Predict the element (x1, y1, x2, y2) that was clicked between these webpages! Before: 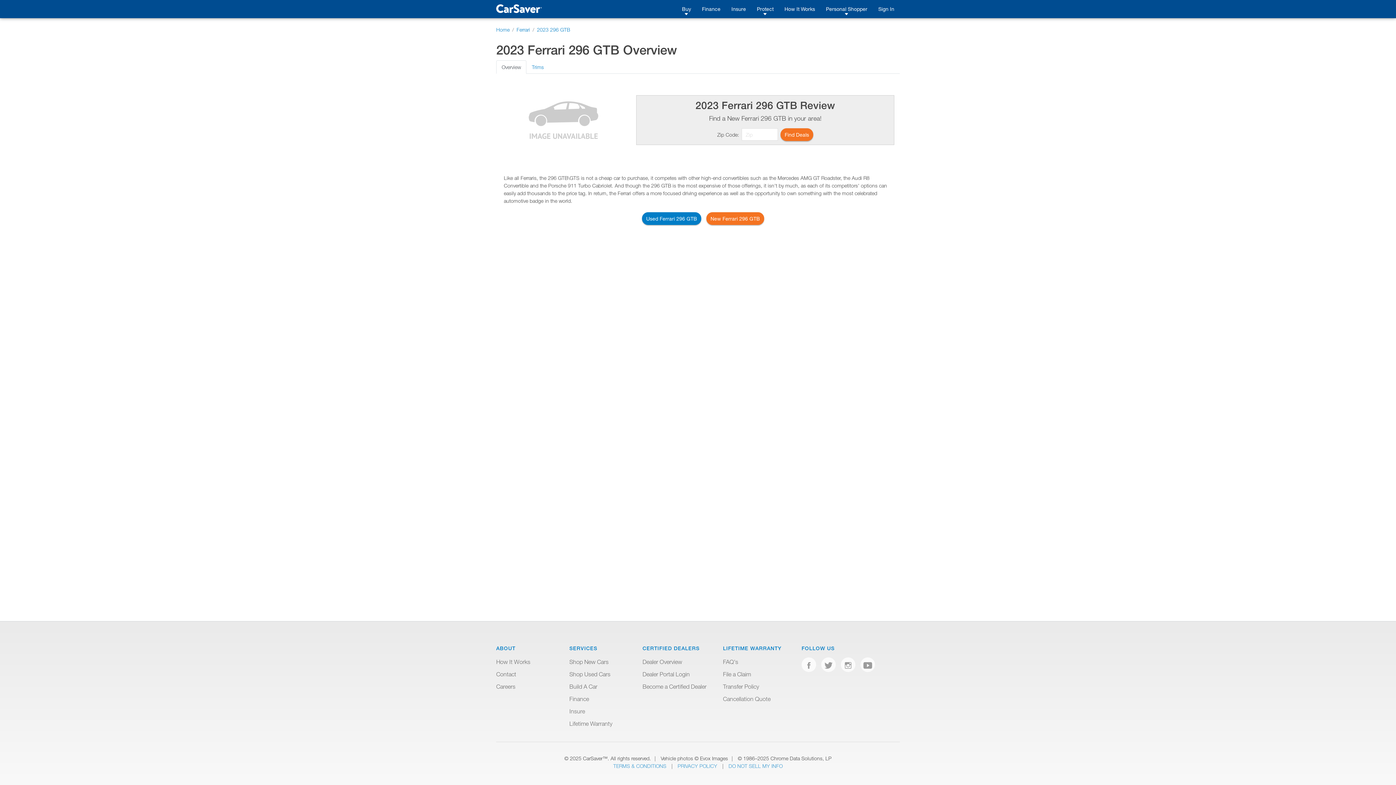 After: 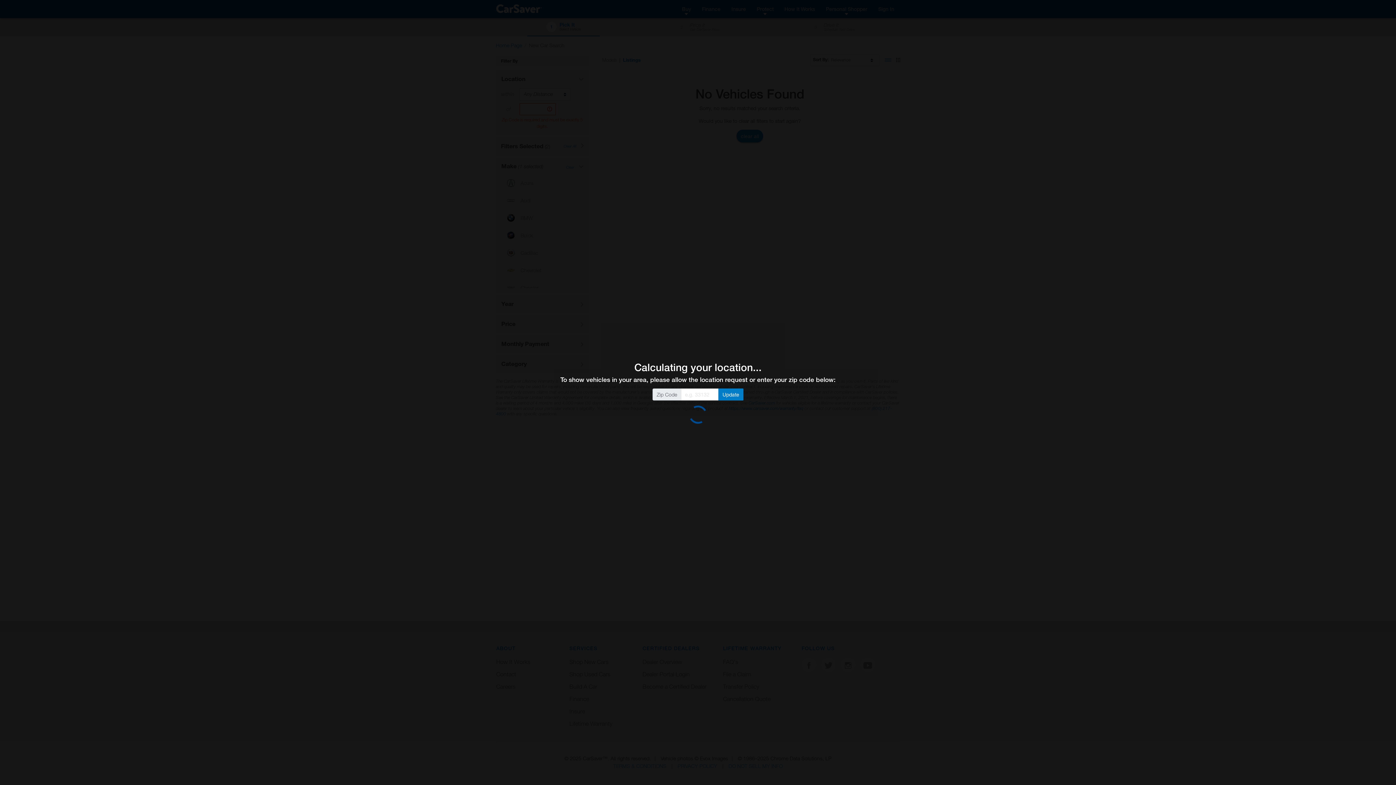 Action: bbox: (706, 212, 764, 224) label: New Ferrari 296 GTB